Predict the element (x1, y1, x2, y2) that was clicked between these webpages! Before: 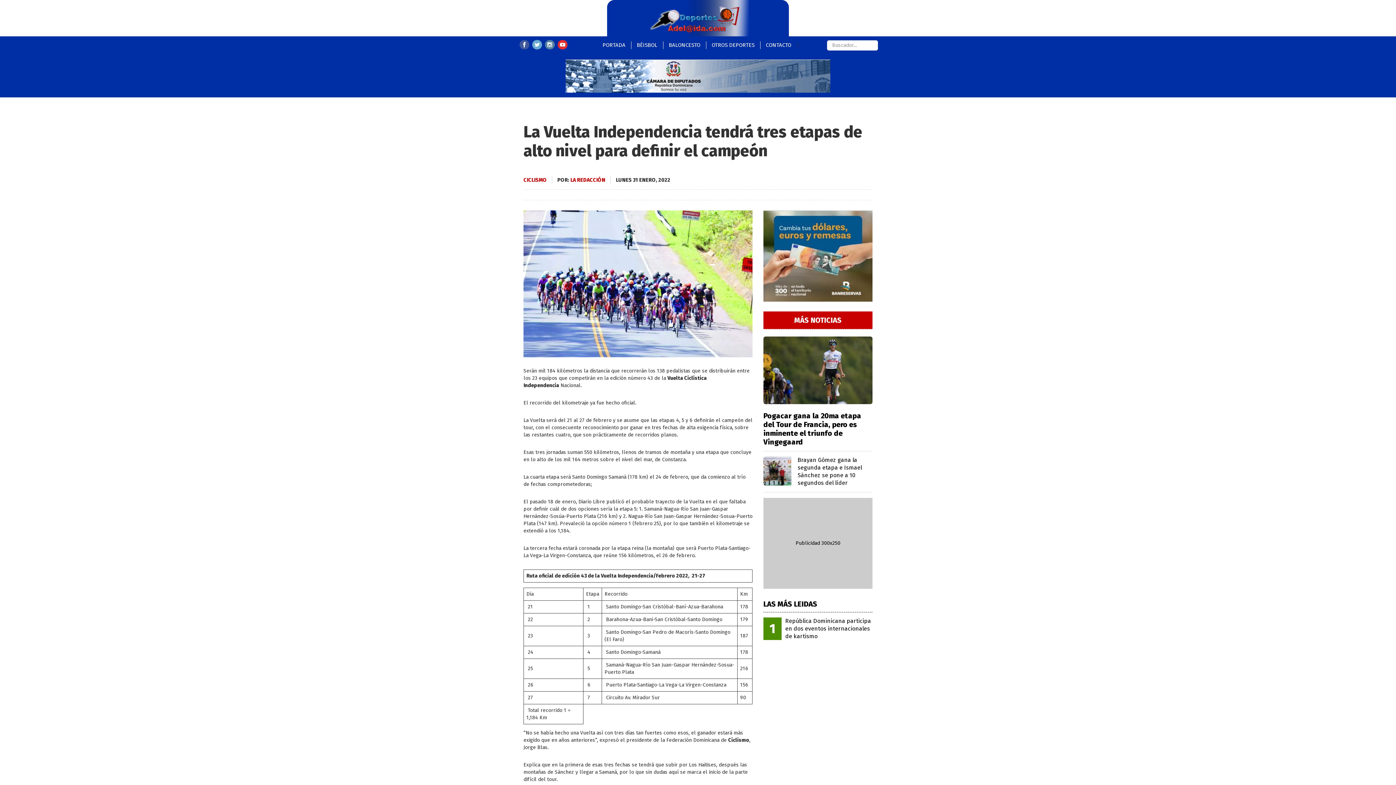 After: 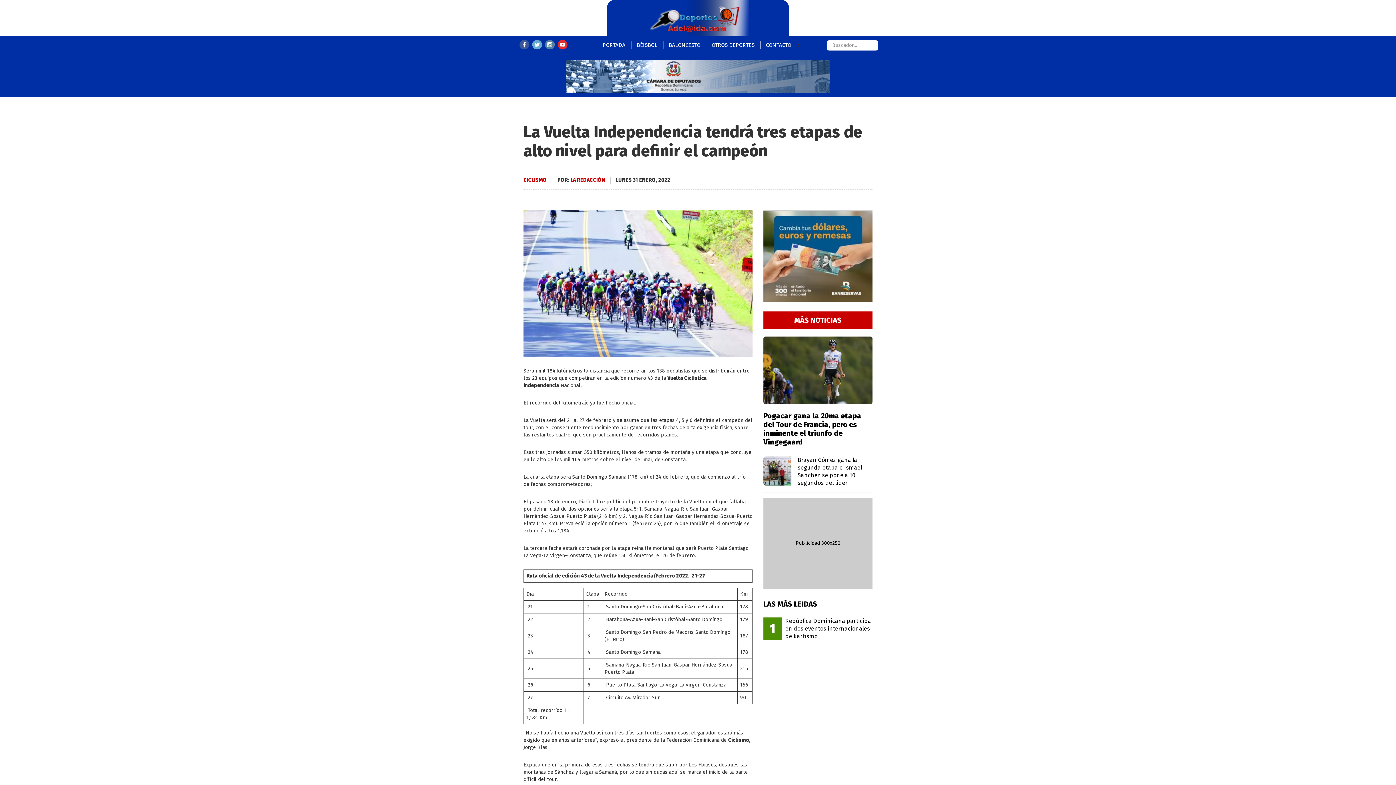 Action: bbox: (565, 72, 830, 79)